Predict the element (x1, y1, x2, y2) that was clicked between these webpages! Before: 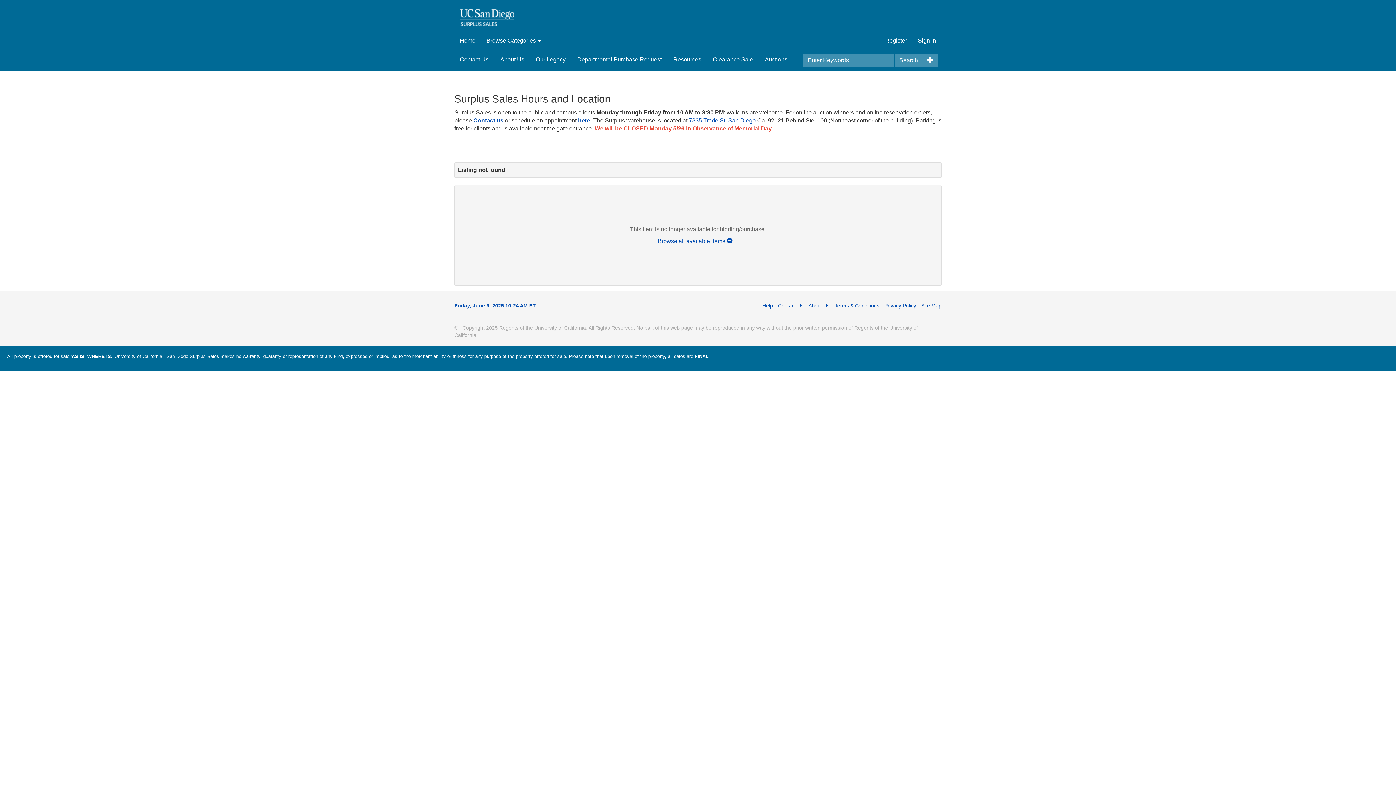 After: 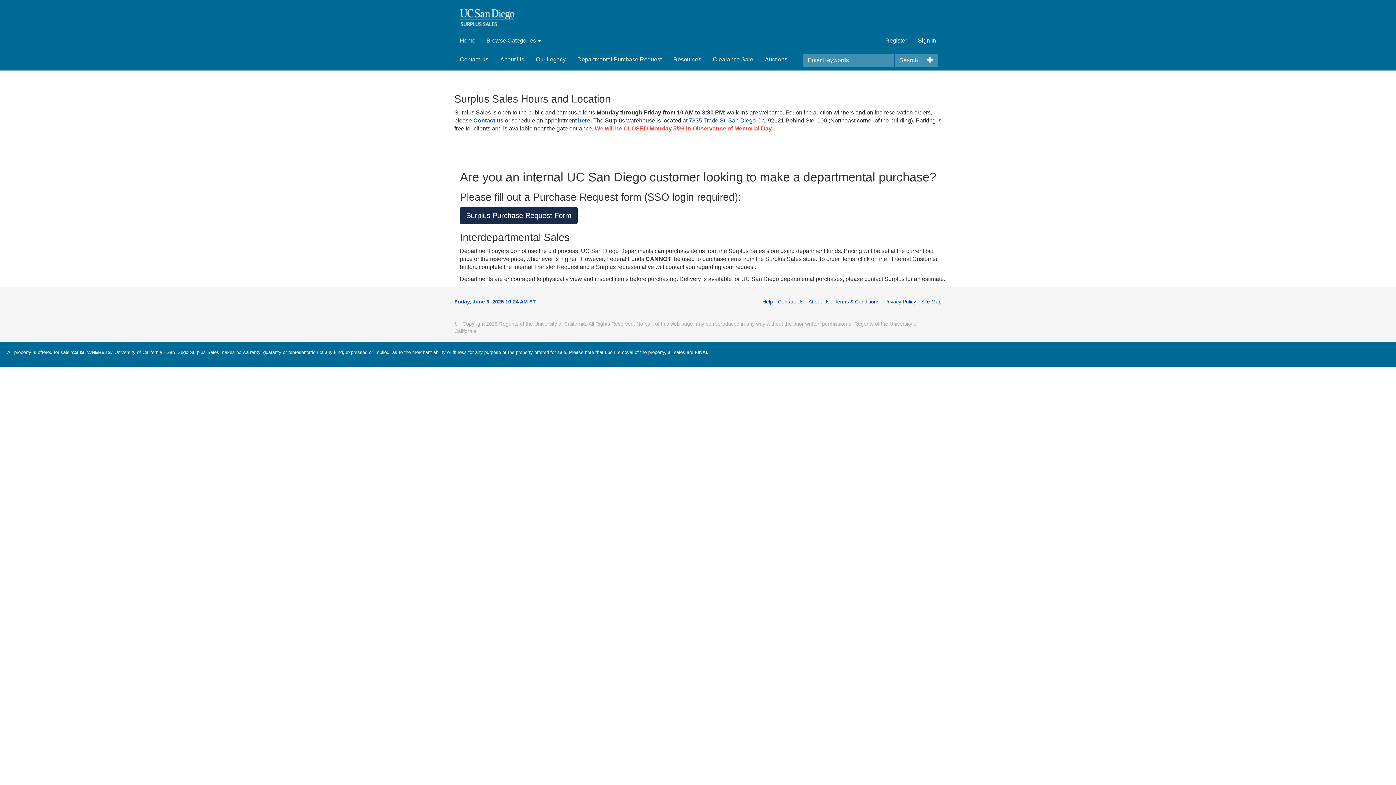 Action: label: Departmental Purchase Request bbox: (572, 52, 667, 67)